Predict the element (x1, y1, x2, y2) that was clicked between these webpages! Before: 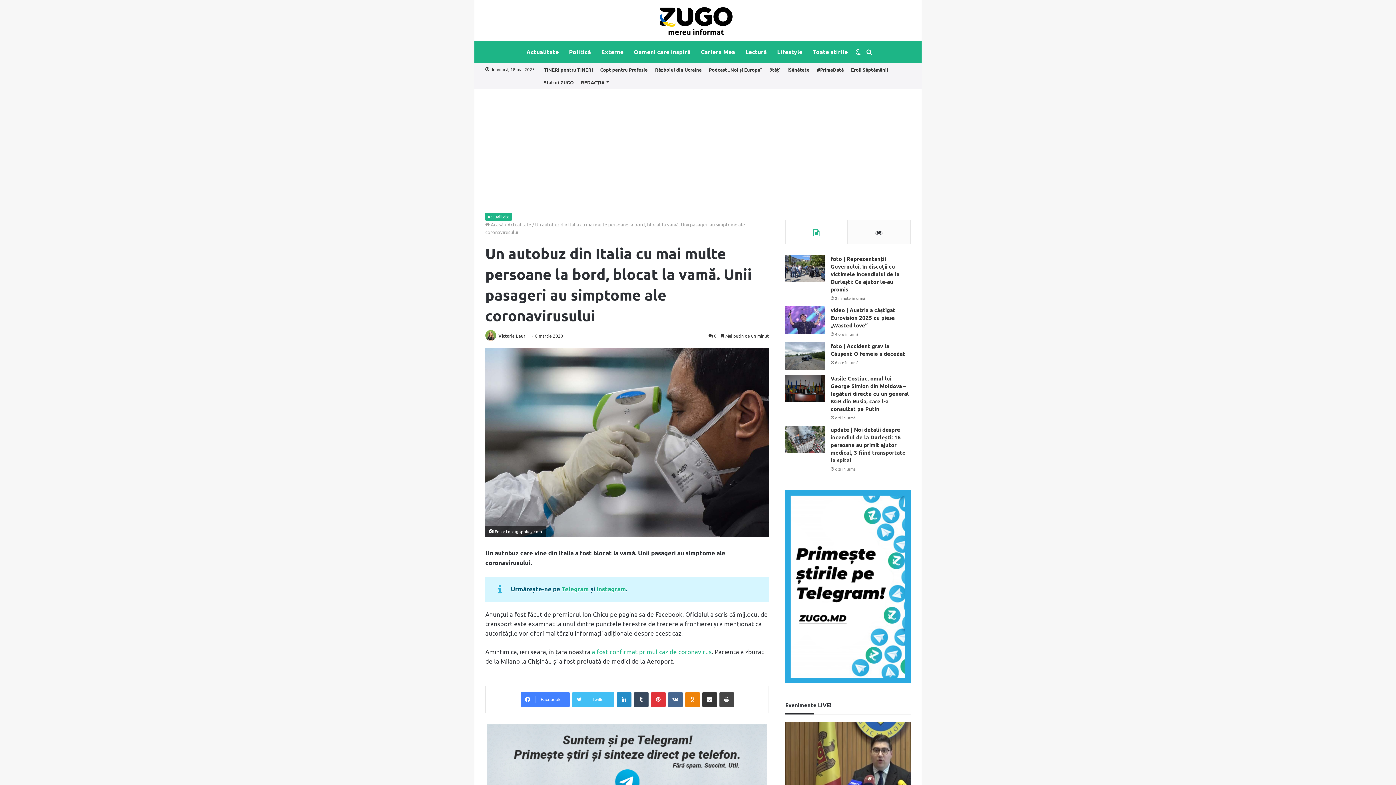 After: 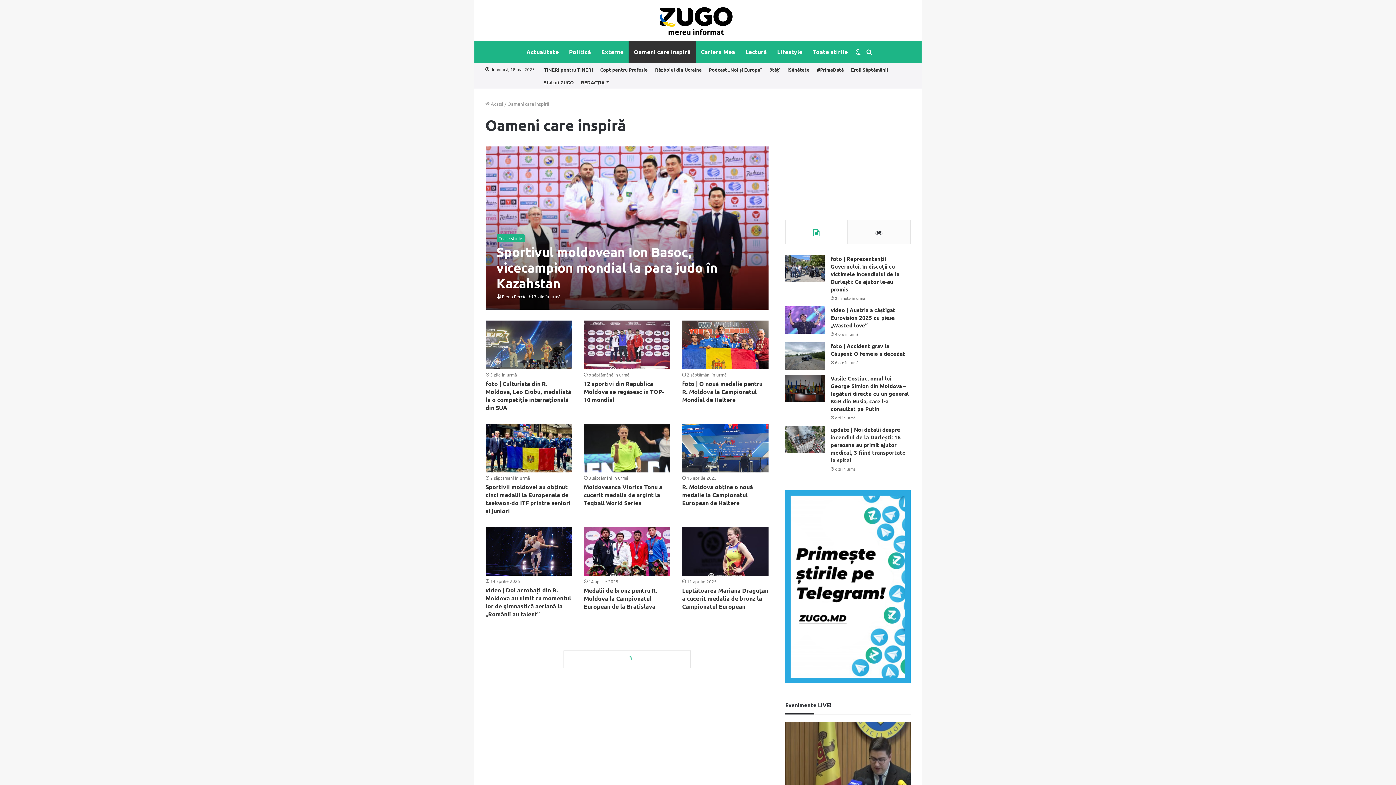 Action: label: Oameni care inspiră bbox: (628, 41, 696, 62)